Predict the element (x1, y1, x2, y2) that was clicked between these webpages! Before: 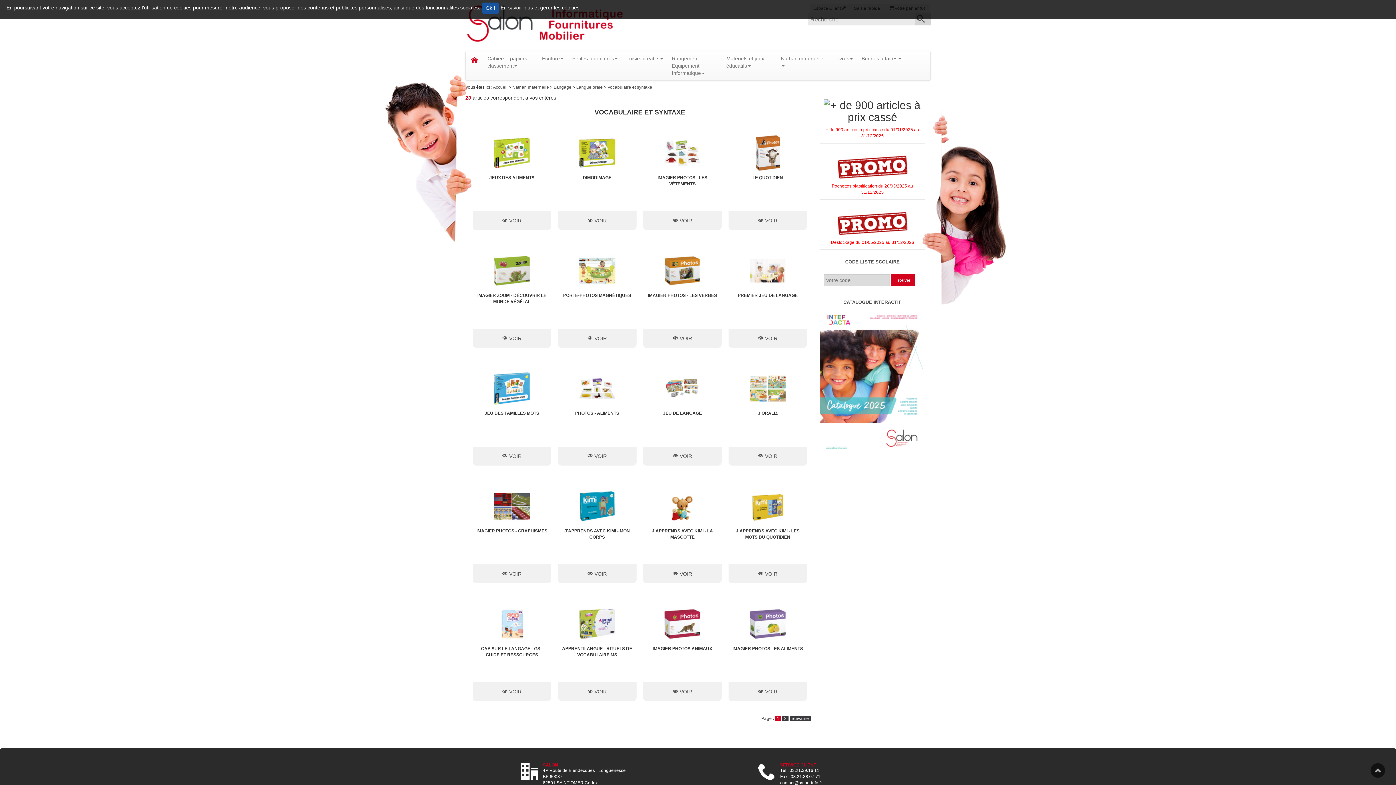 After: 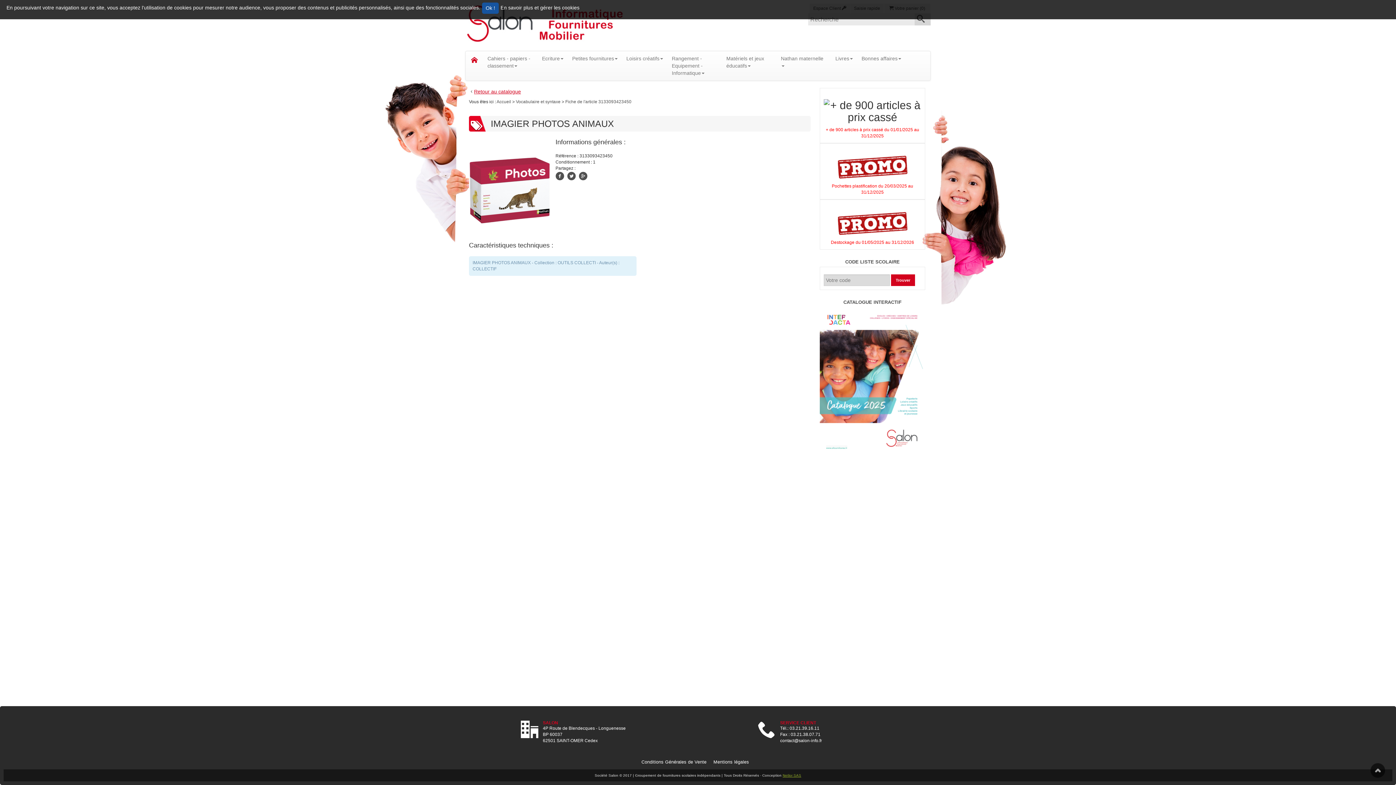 Action: bbox: (643, 606, 721, 642)